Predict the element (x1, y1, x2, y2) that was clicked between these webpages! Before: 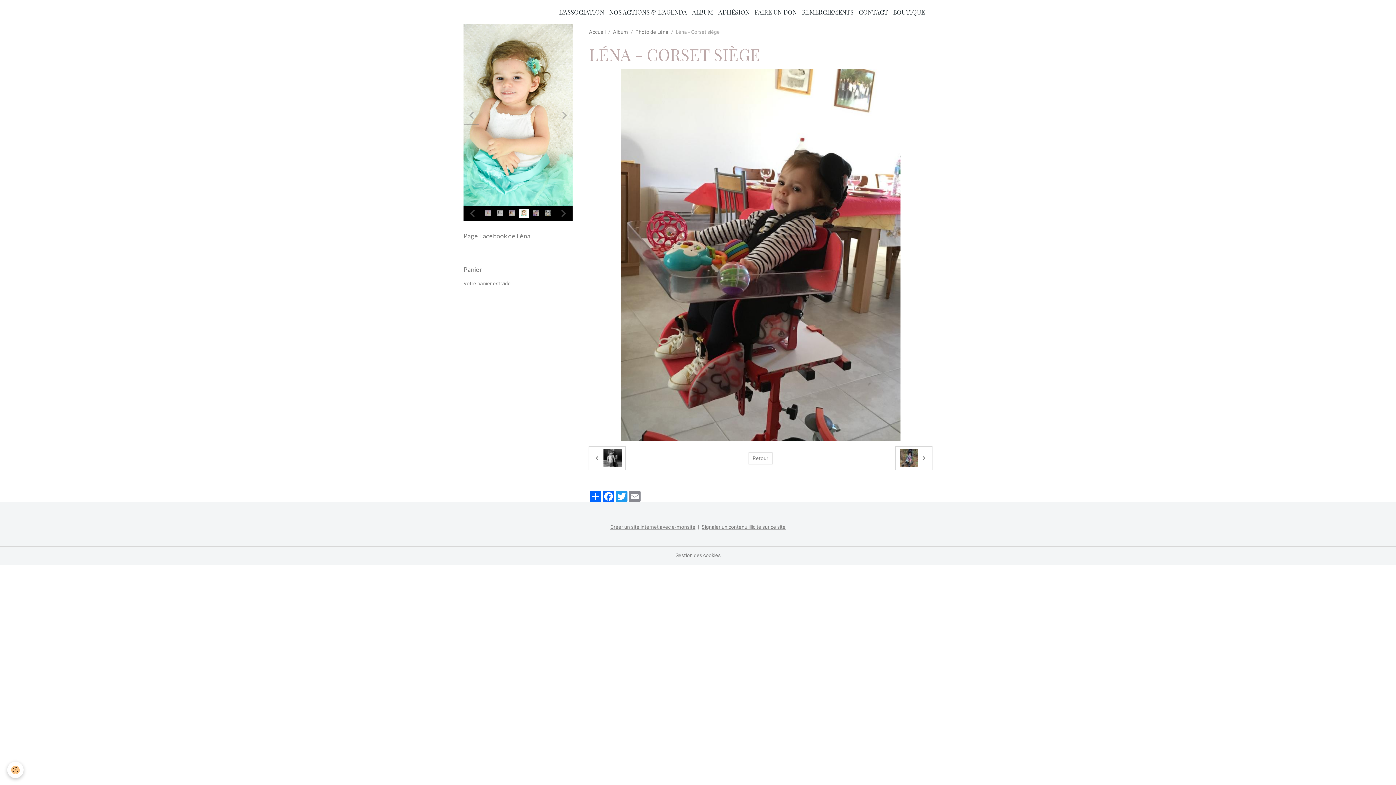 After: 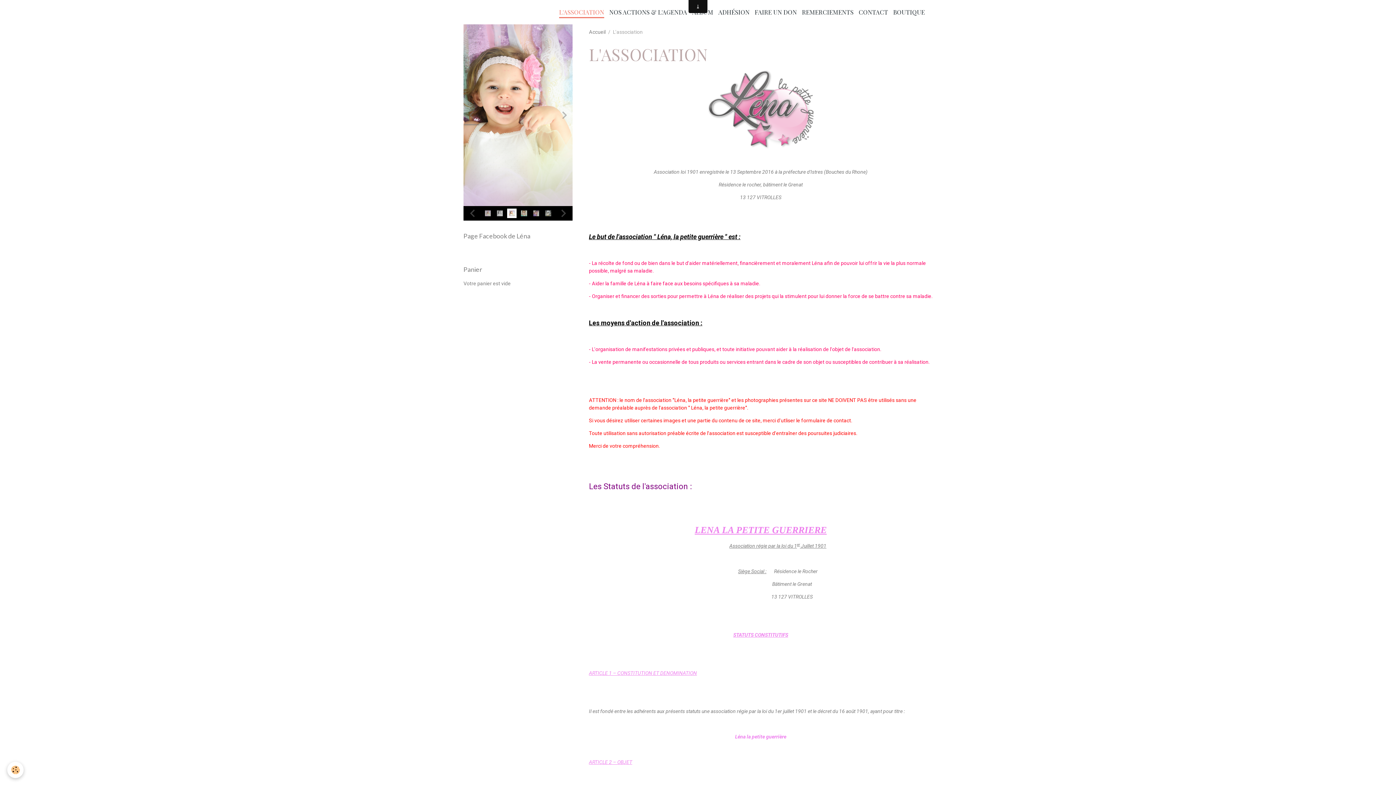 Action: bbox: (556, 5, 606, 19) label: L'ASSOCIATION